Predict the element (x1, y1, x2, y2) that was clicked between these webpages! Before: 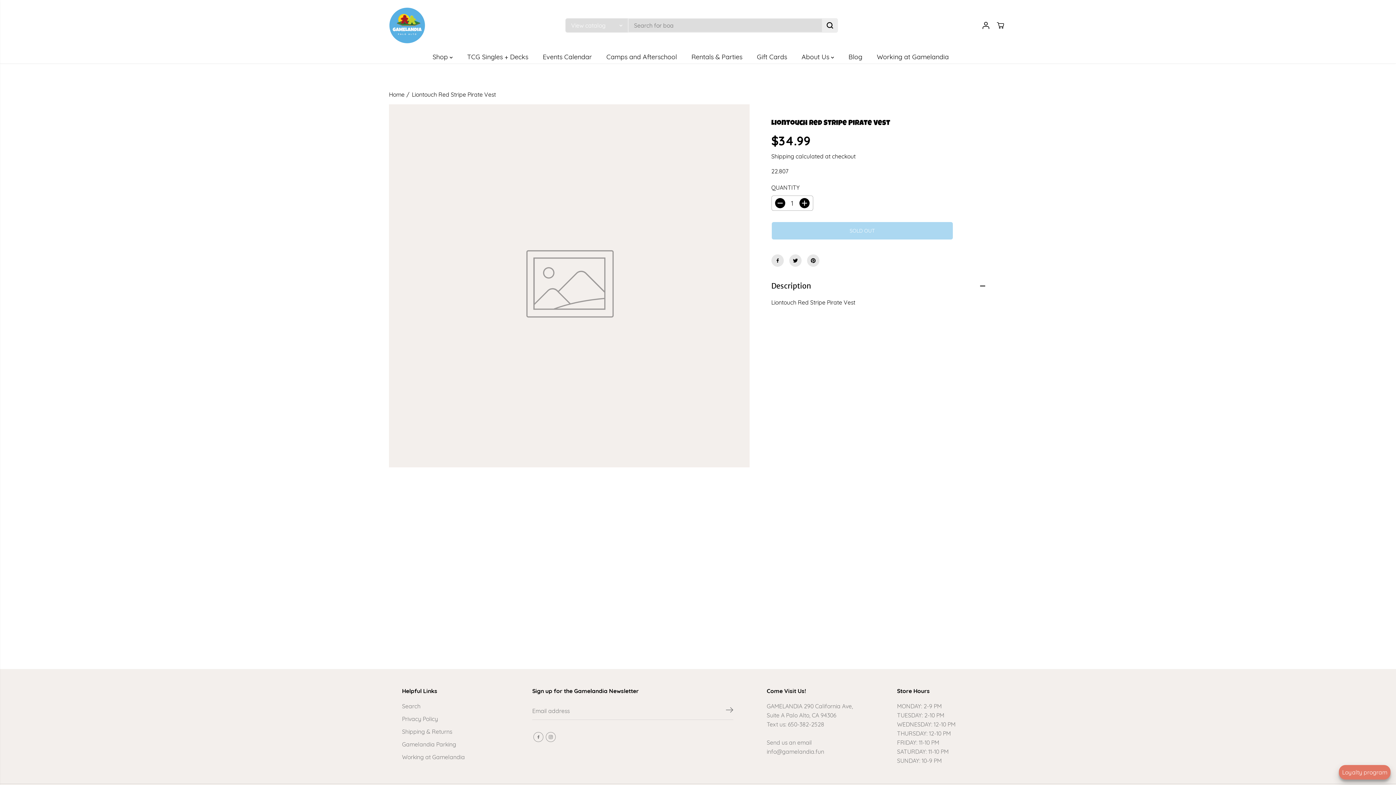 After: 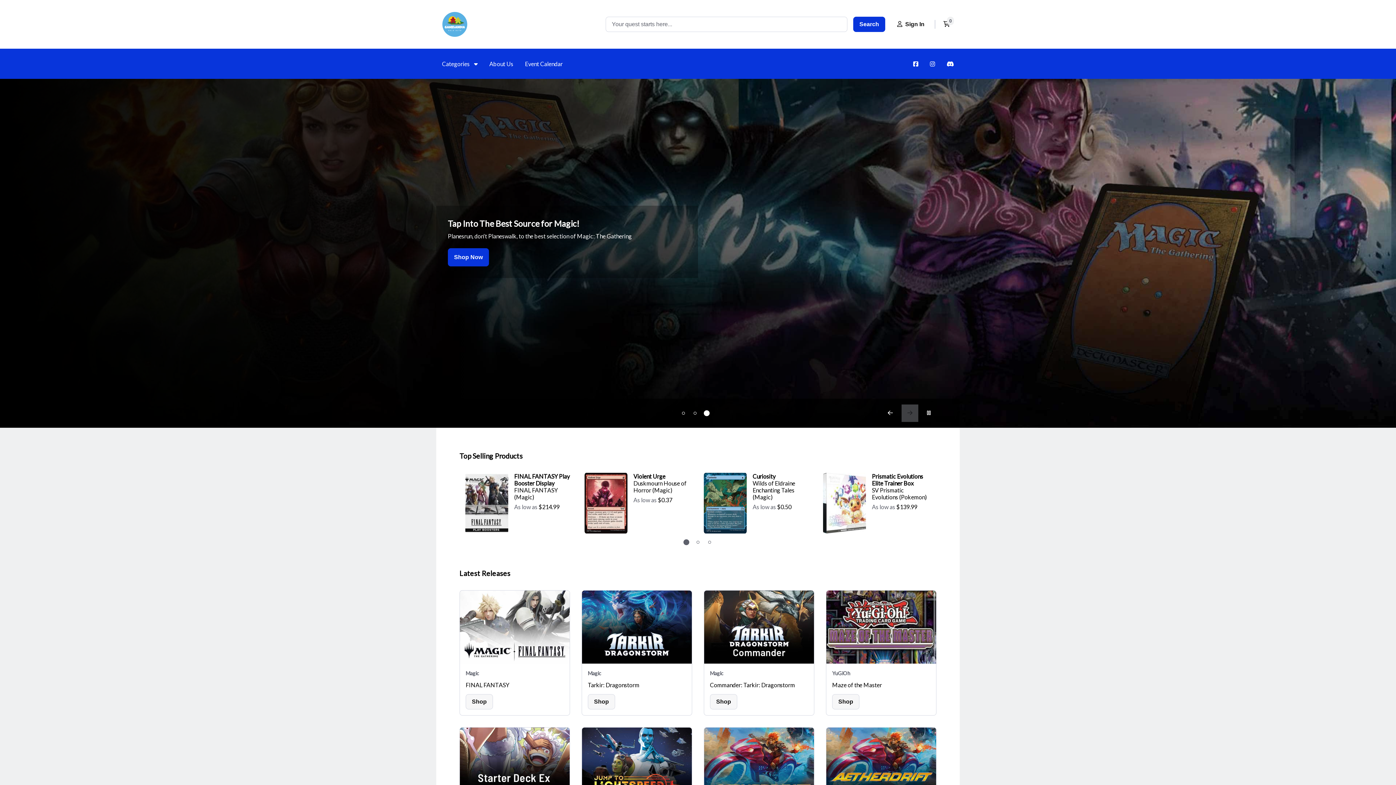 Action: label: TCG Singles + Decks bbox: (467, 50, 539, 63)